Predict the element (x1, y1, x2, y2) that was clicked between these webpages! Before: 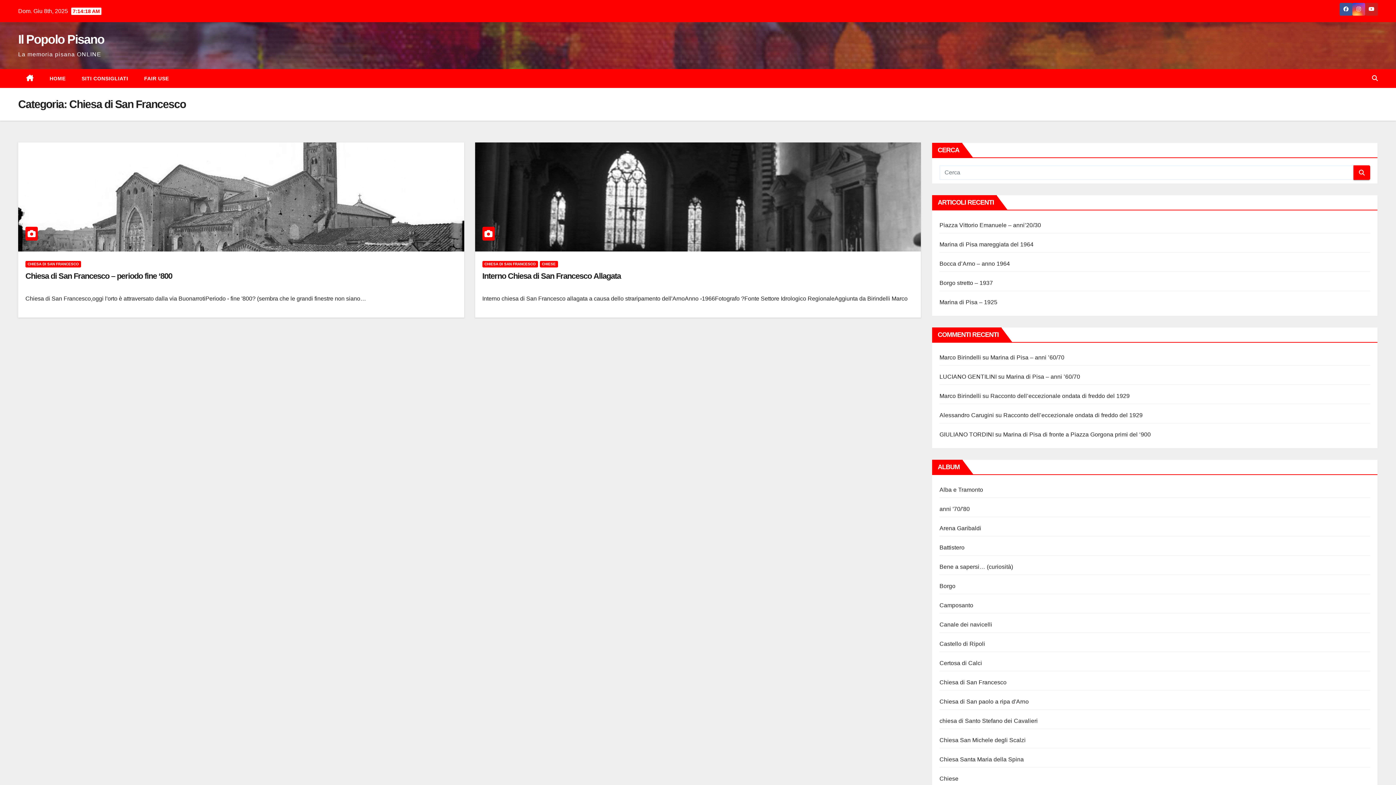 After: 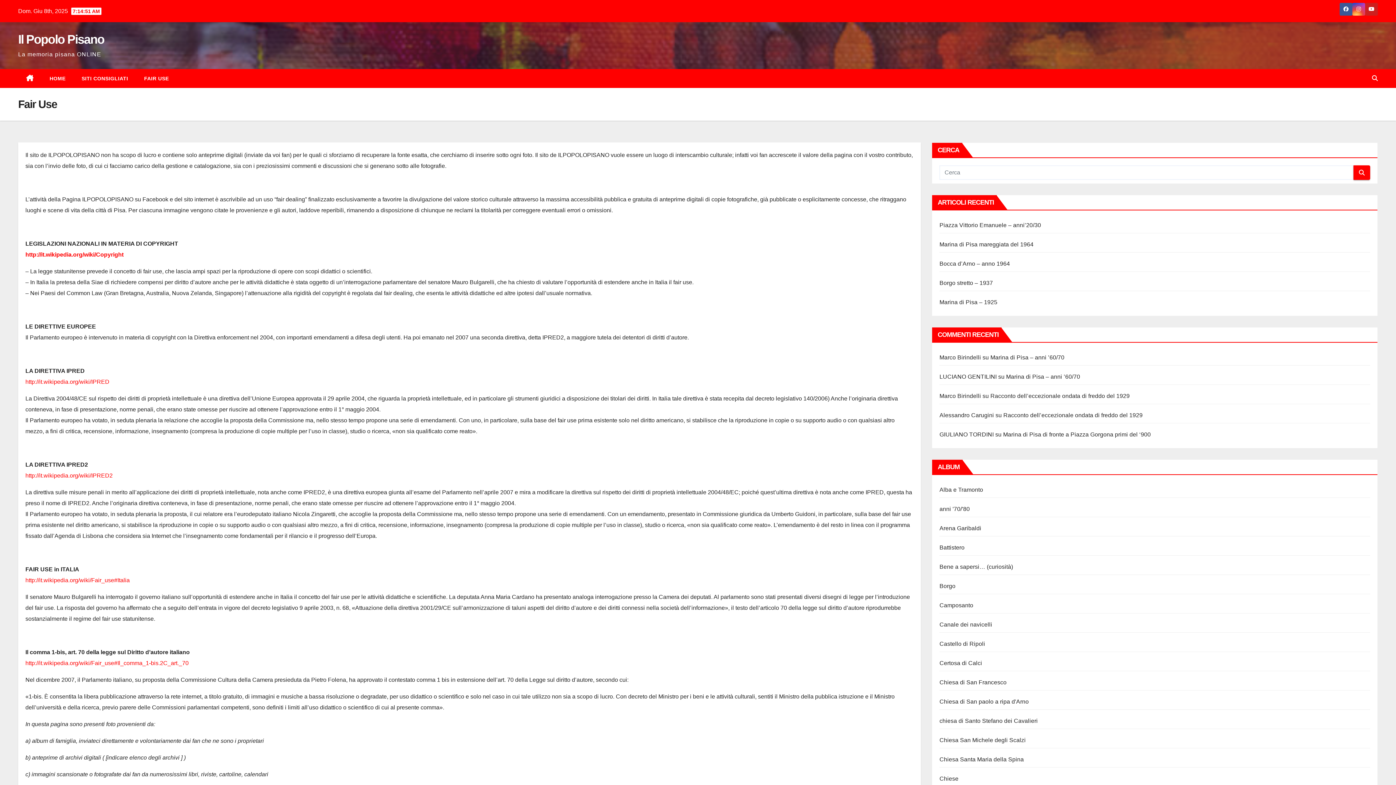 Action: bbox: (136, 69, 176, 88) label: FAIR USE